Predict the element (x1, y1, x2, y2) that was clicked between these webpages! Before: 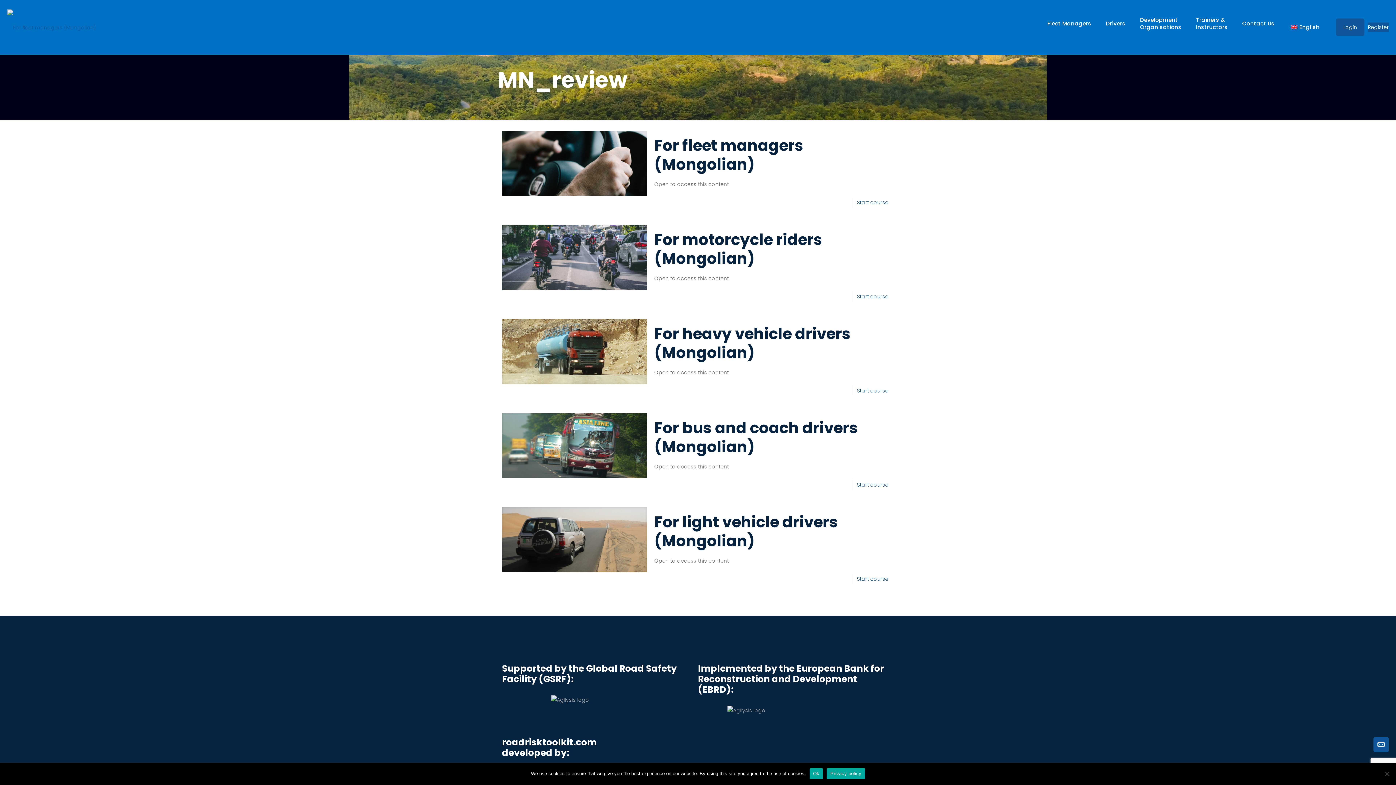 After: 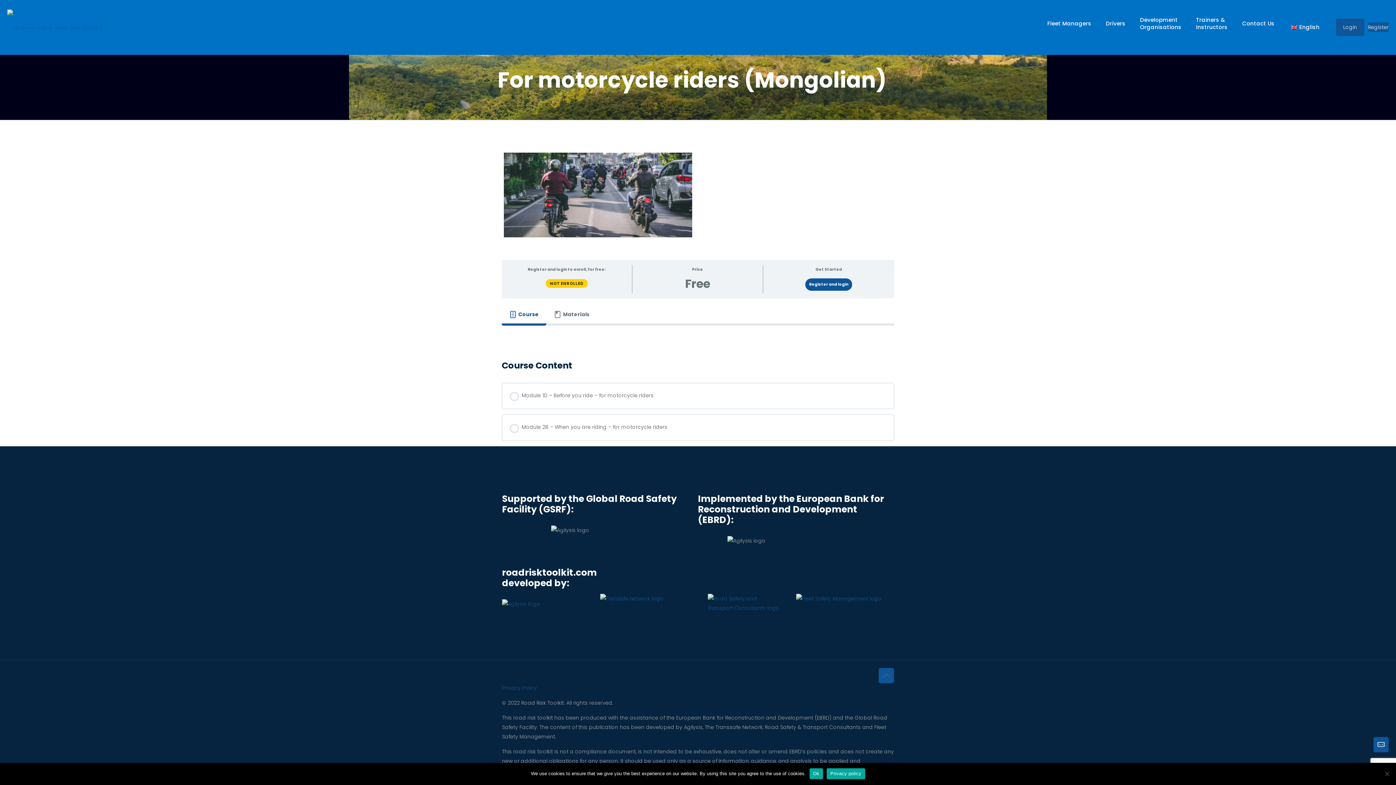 Action: label: For motorcycle riders (Mongolian) bbox: (654, 229, 822, 269)